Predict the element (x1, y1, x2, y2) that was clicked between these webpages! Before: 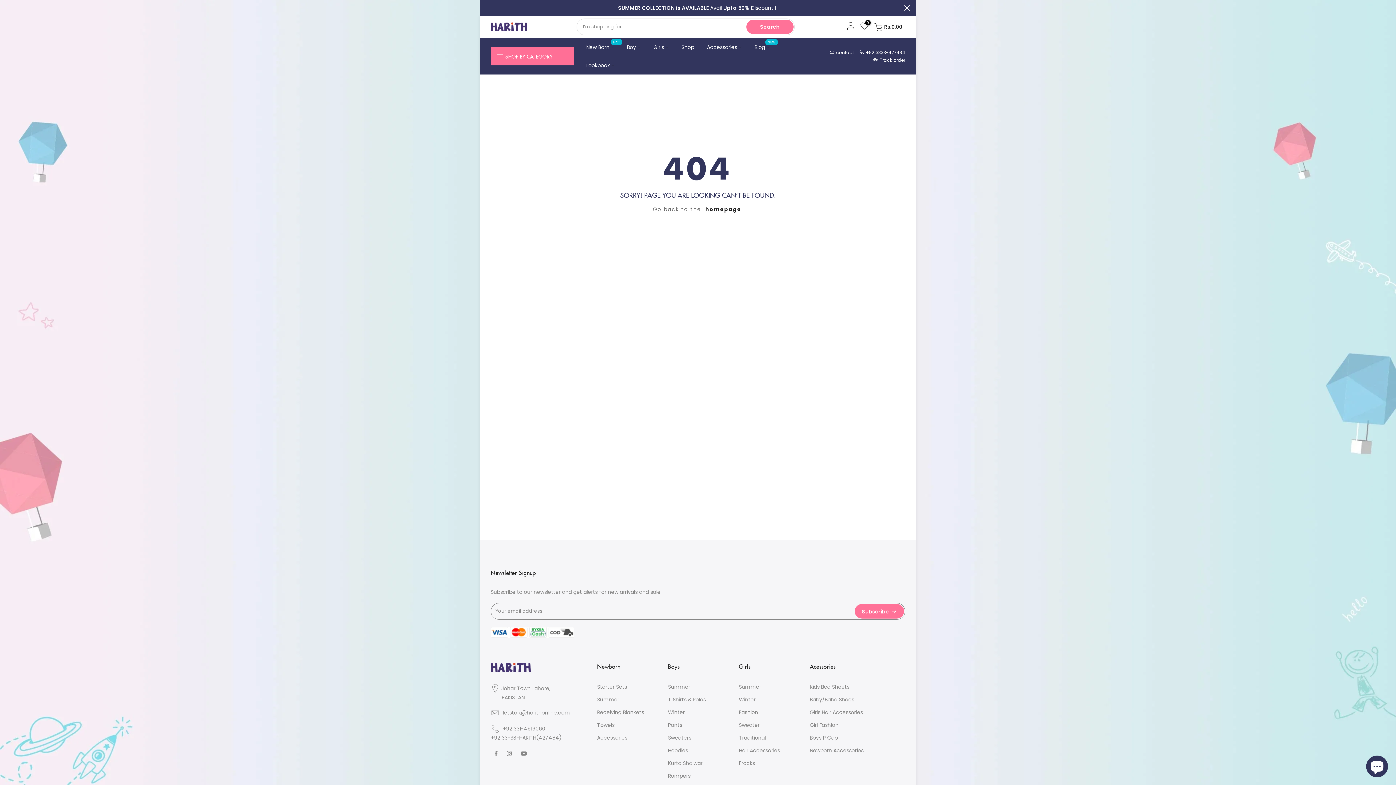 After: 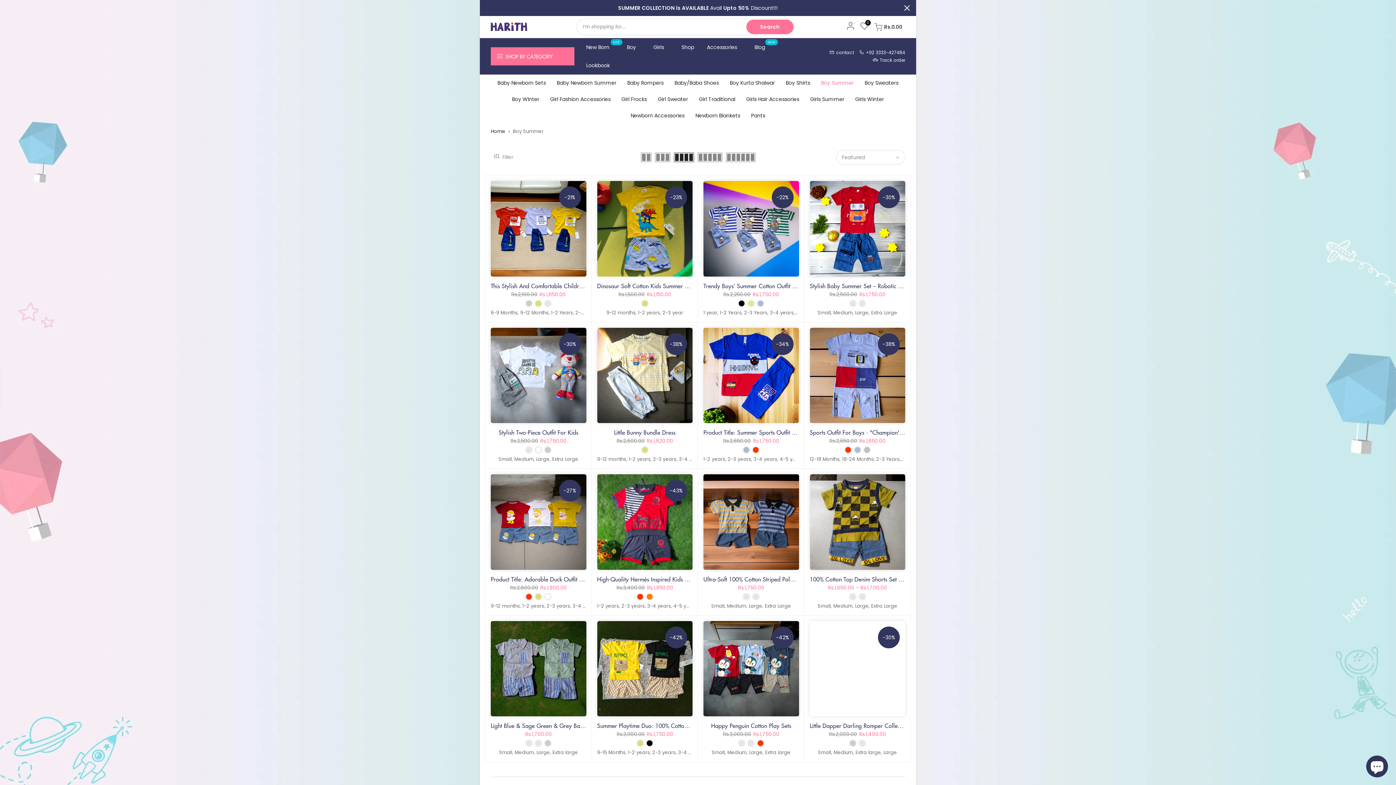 Action: label: Summer bbox: (668, 683, 690, 691)